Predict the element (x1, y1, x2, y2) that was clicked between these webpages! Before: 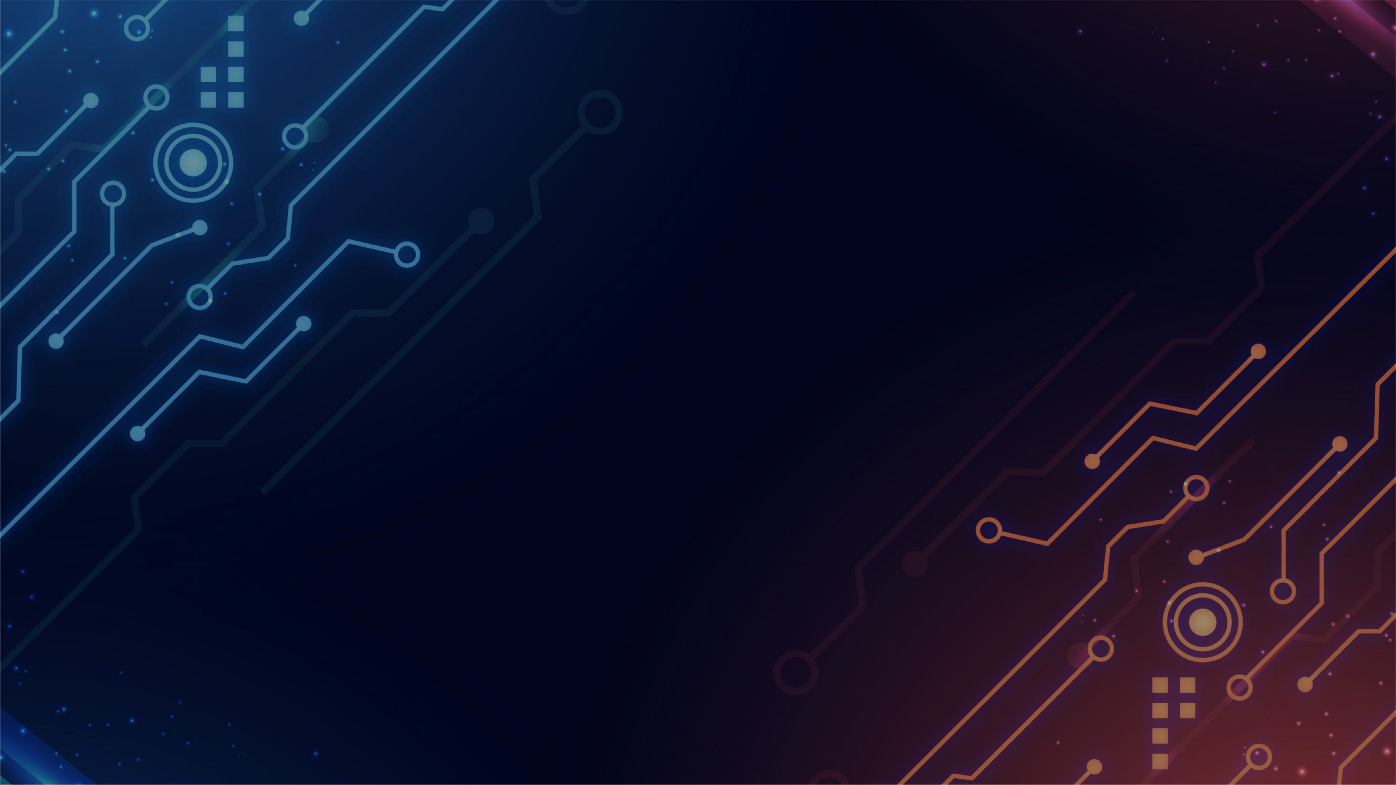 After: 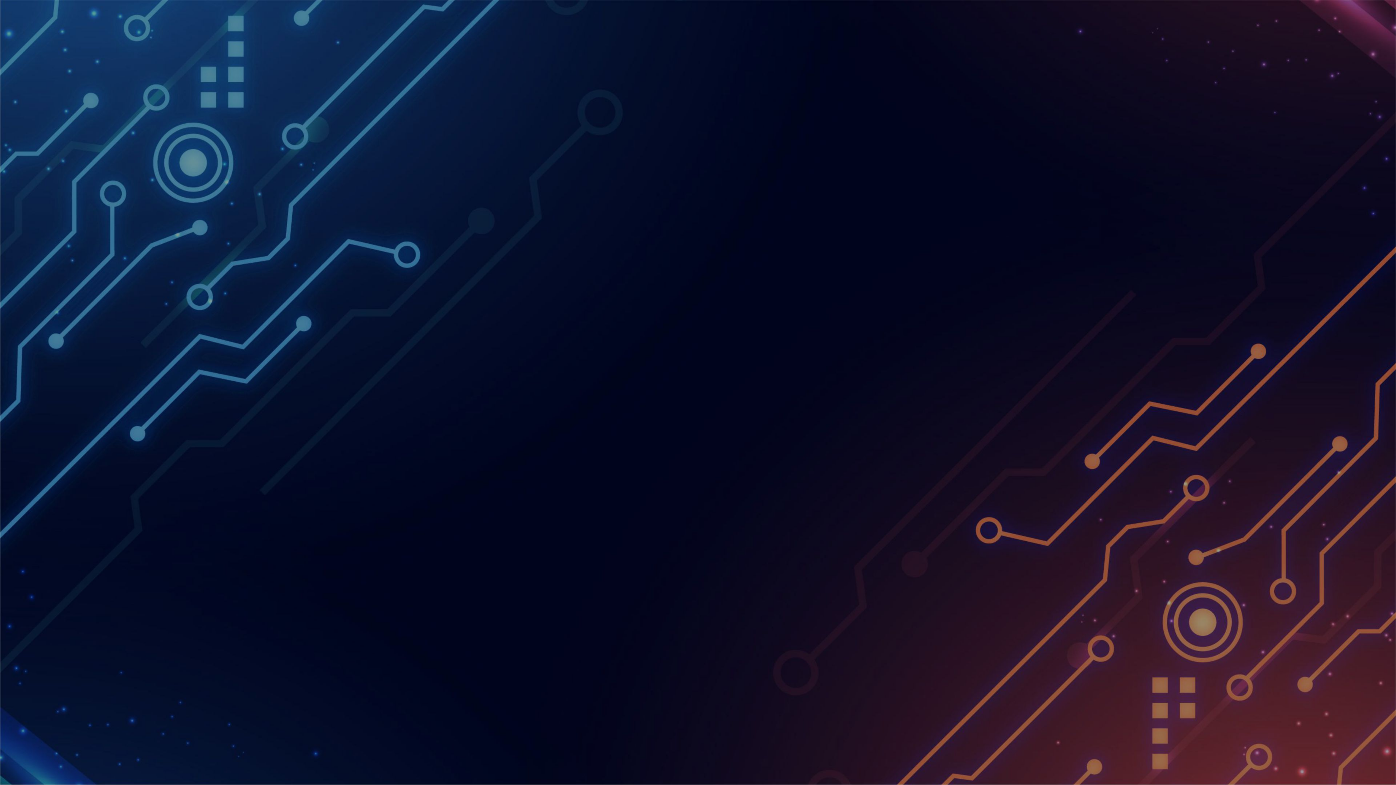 Action: bbox: (480, 540, 534, 579)